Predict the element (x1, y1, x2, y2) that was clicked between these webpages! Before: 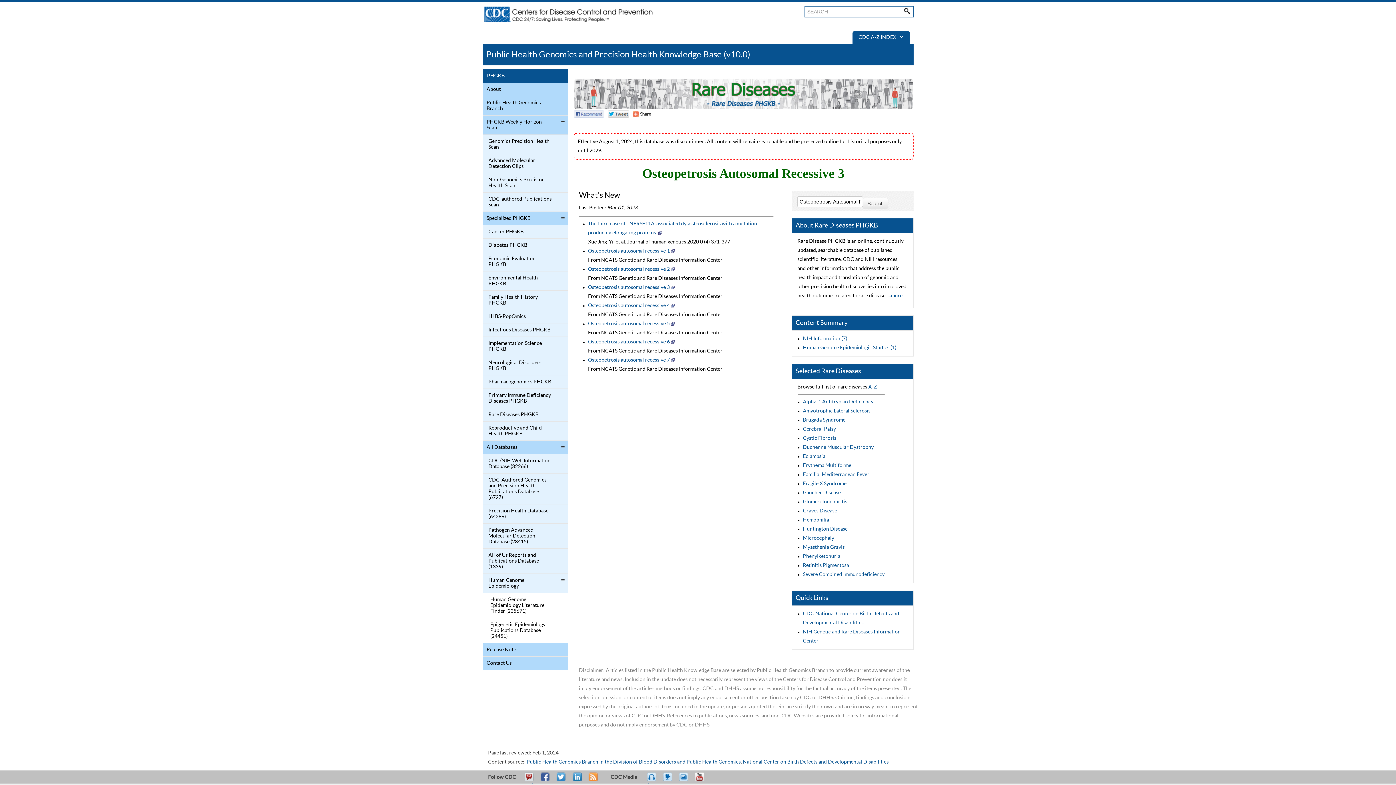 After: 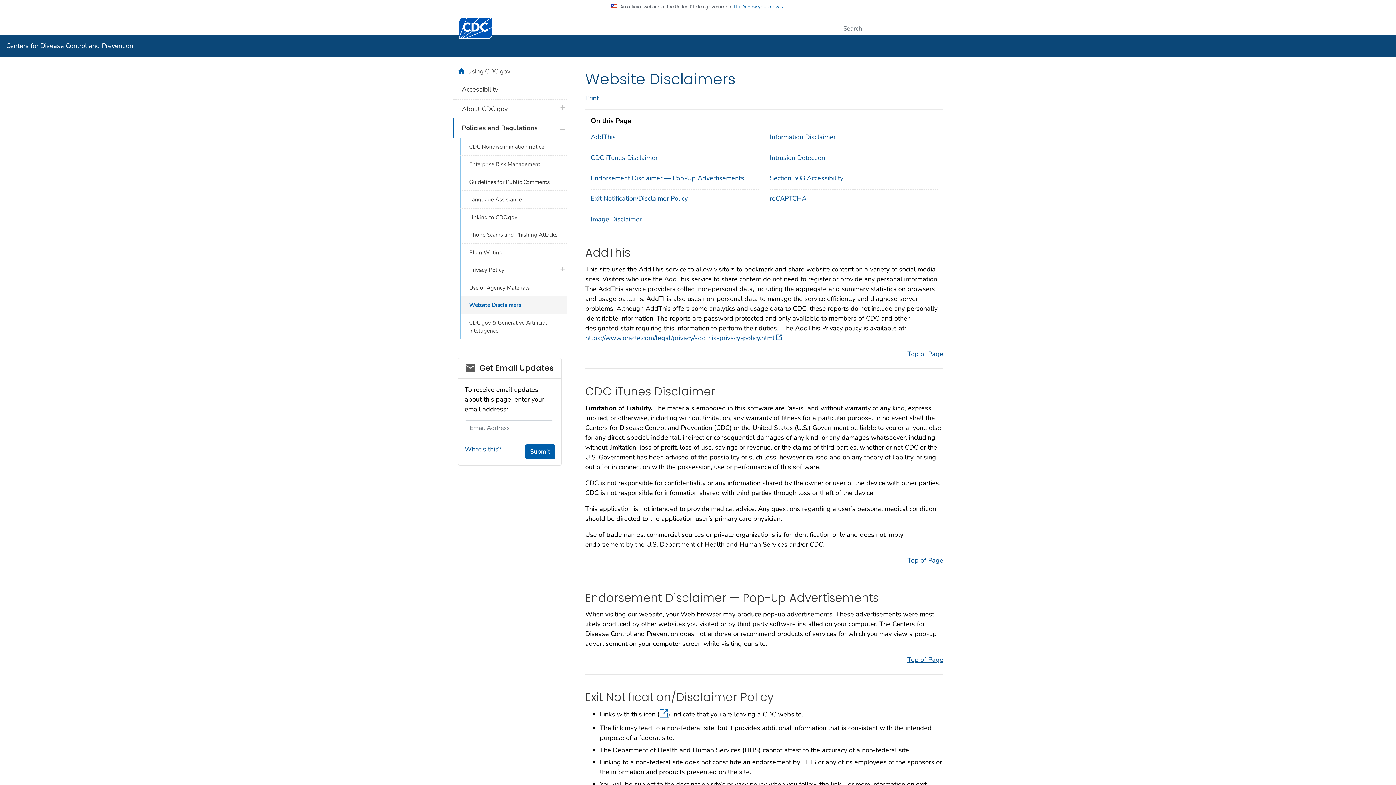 Action: bbox: (671, 321, 674, 326)